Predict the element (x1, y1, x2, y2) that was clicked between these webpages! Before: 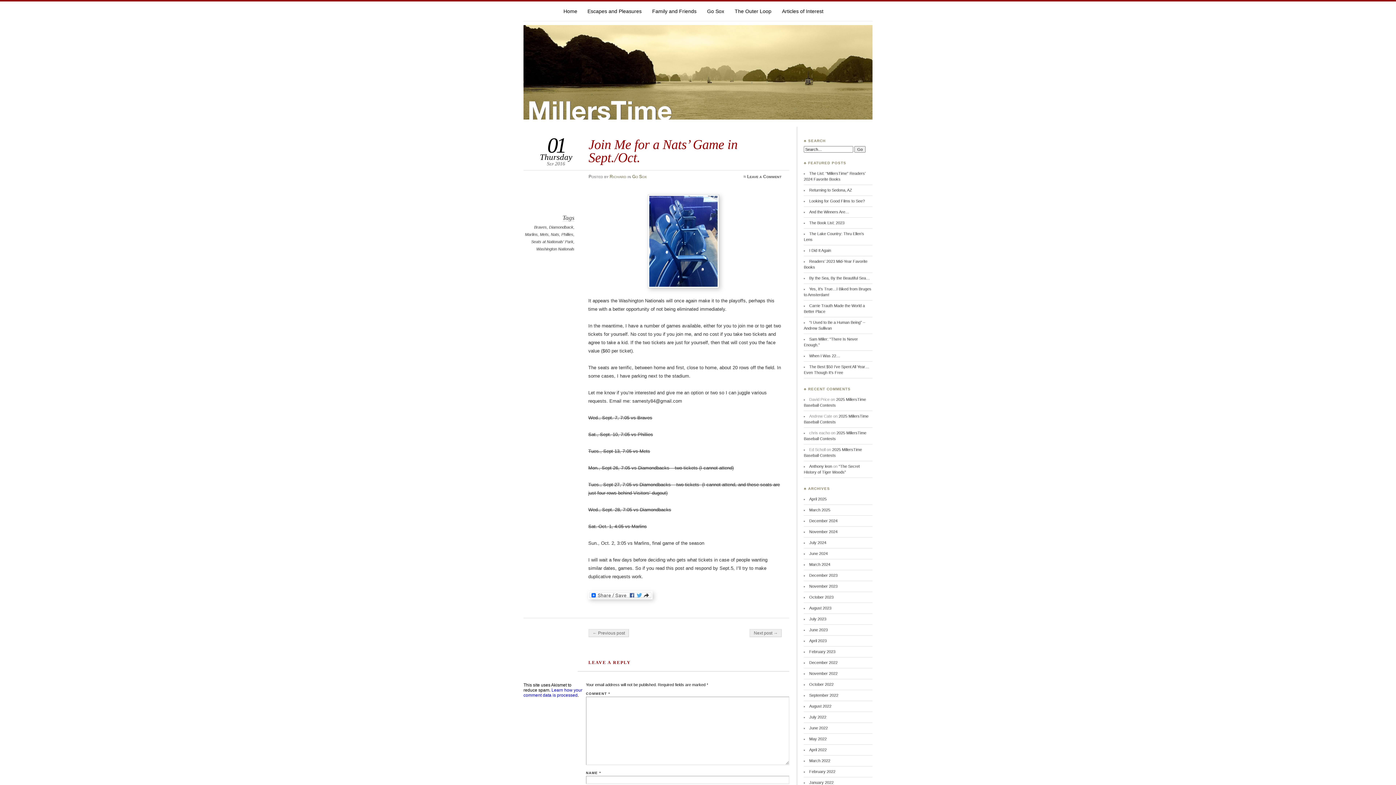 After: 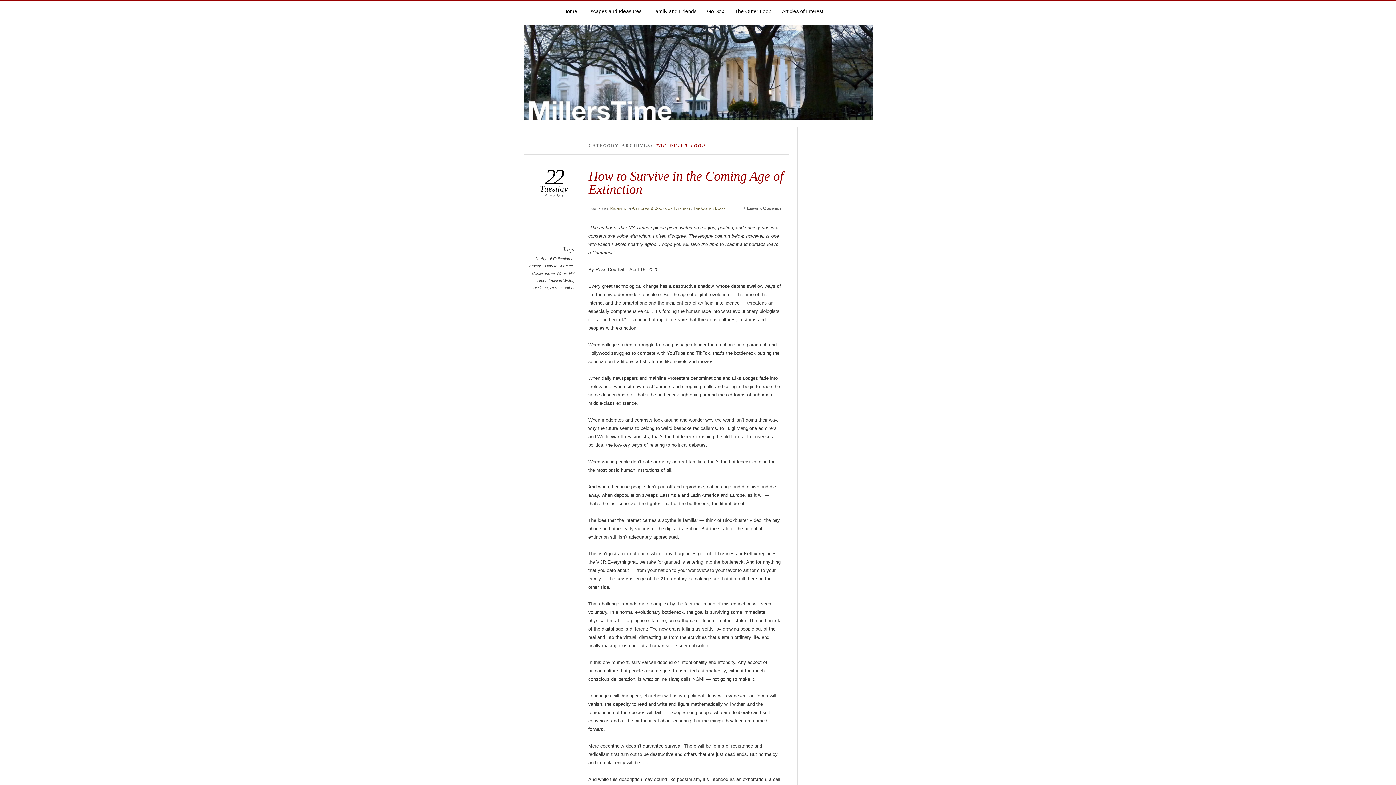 Action: label: The Outer Loop bbox: (734, 8, 771, 14)